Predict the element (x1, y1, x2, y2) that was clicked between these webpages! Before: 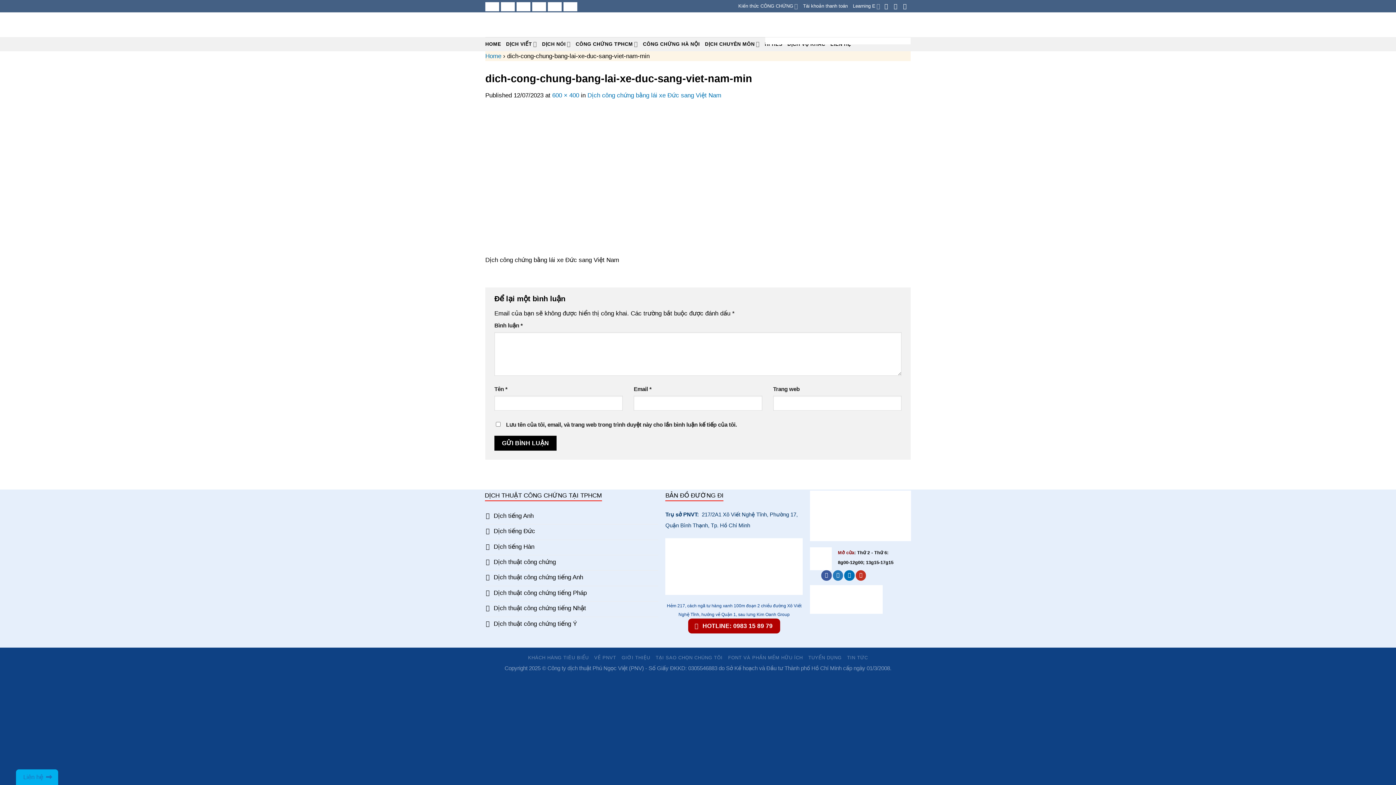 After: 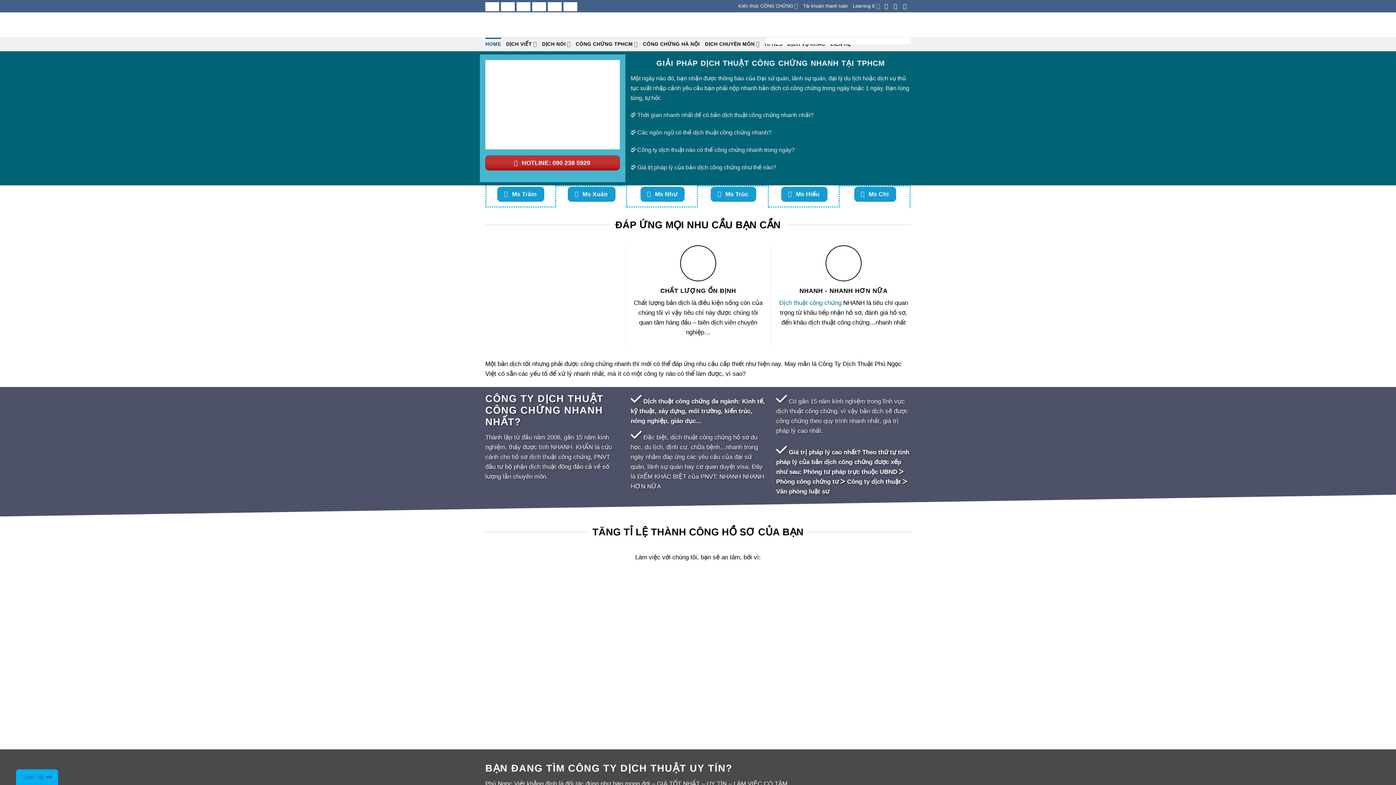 Action: label: HOME bbox: (485, 37, 501, 50)